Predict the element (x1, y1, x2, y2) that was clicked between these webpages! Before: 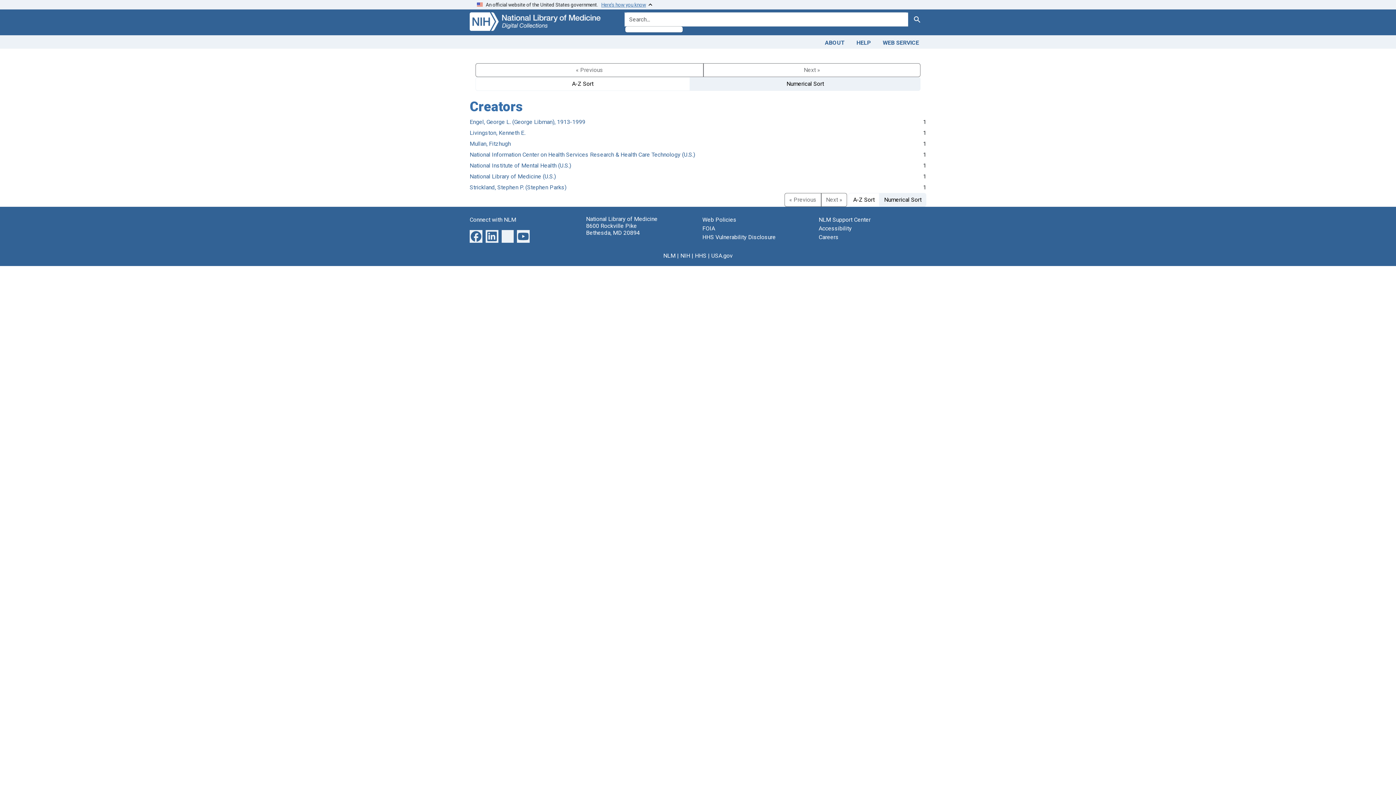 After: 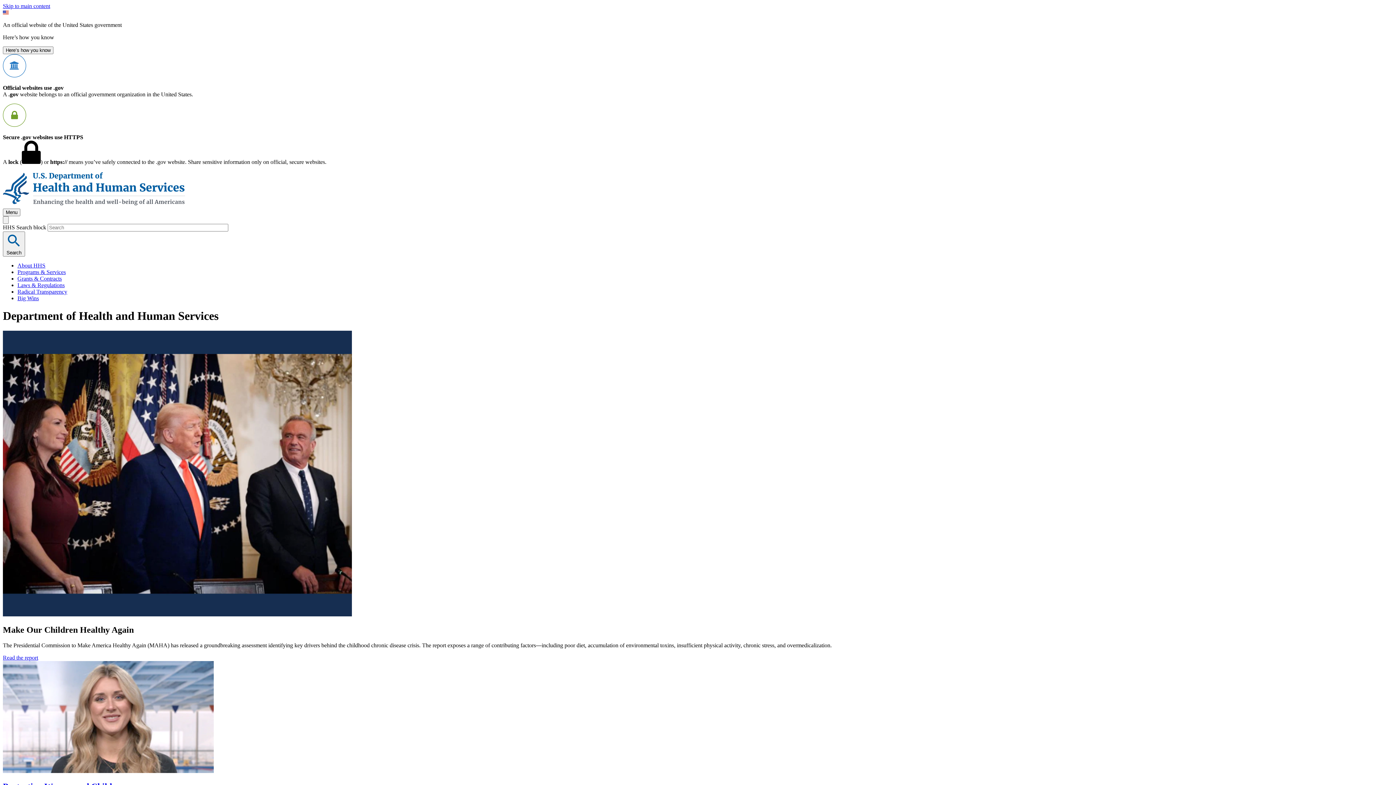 Action: bbox: (695, 252, 706, 259) label: HHS